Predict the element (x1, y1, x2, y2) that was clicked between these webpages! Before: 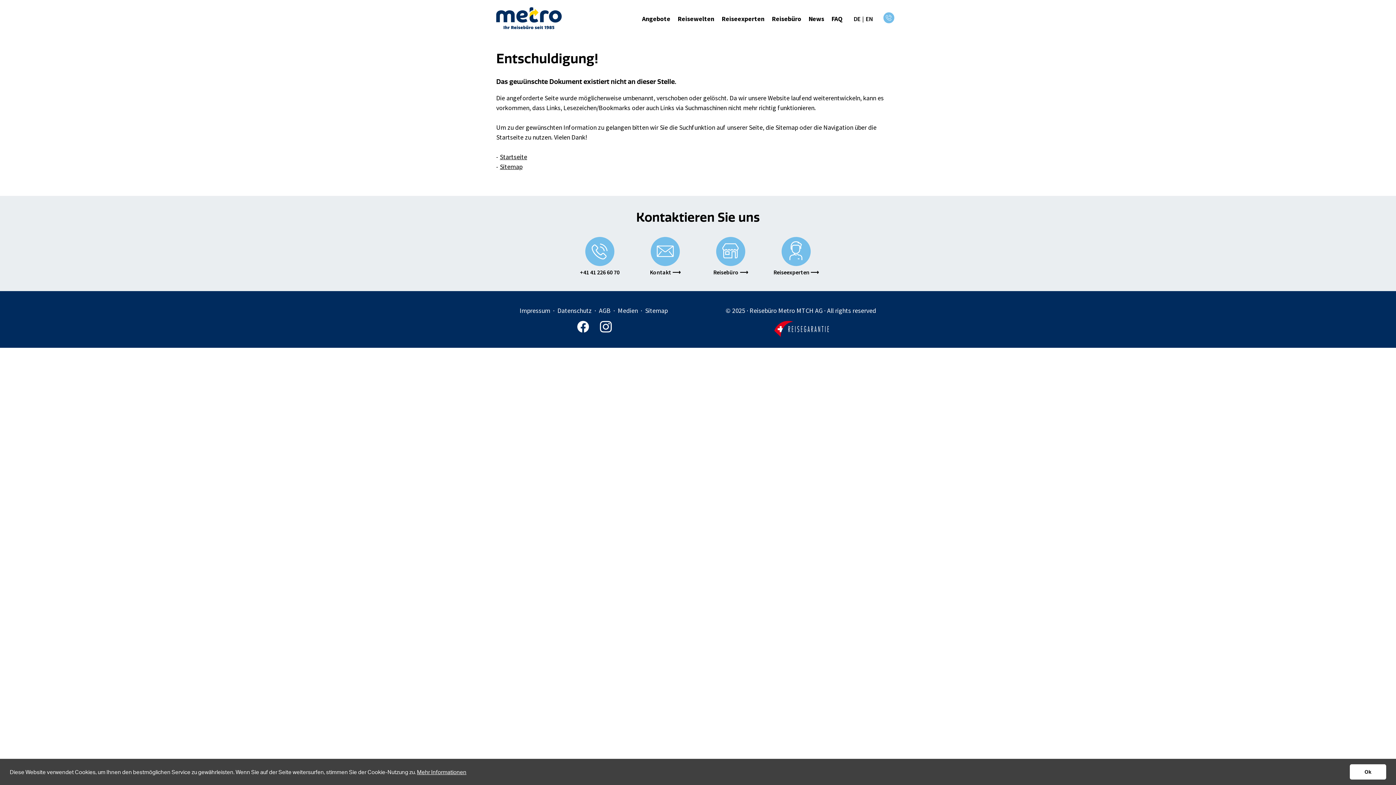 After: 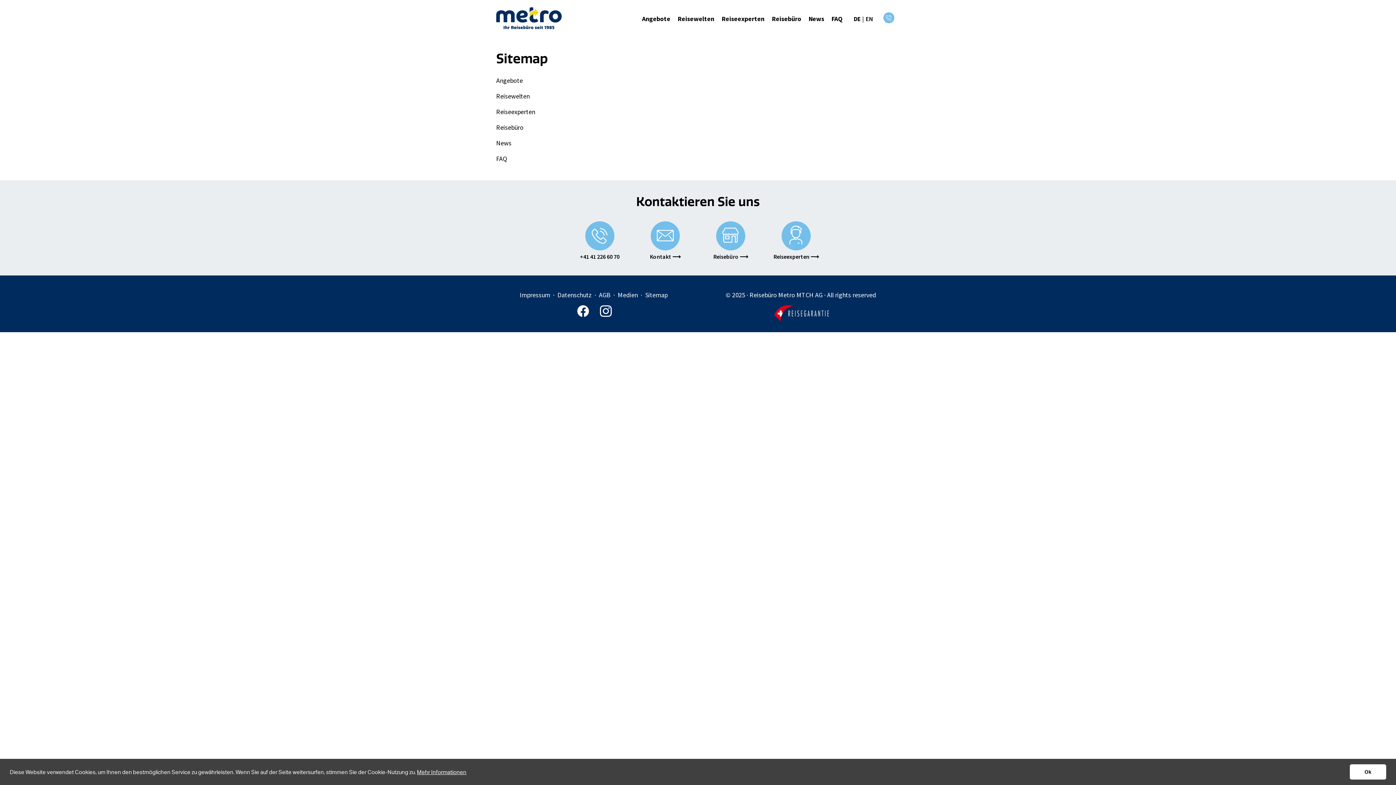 Action: label: Sitemap bbox: (645, 306, 667, 314)